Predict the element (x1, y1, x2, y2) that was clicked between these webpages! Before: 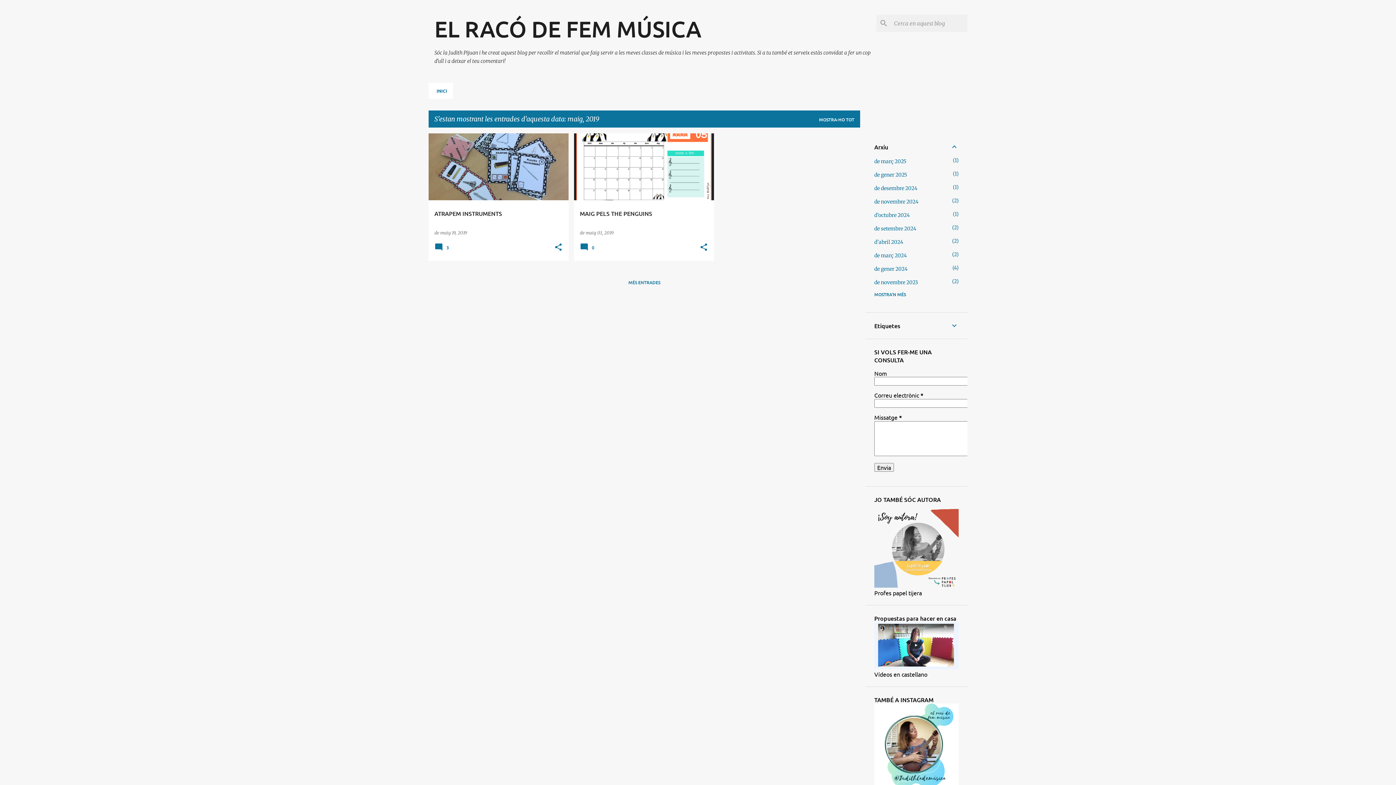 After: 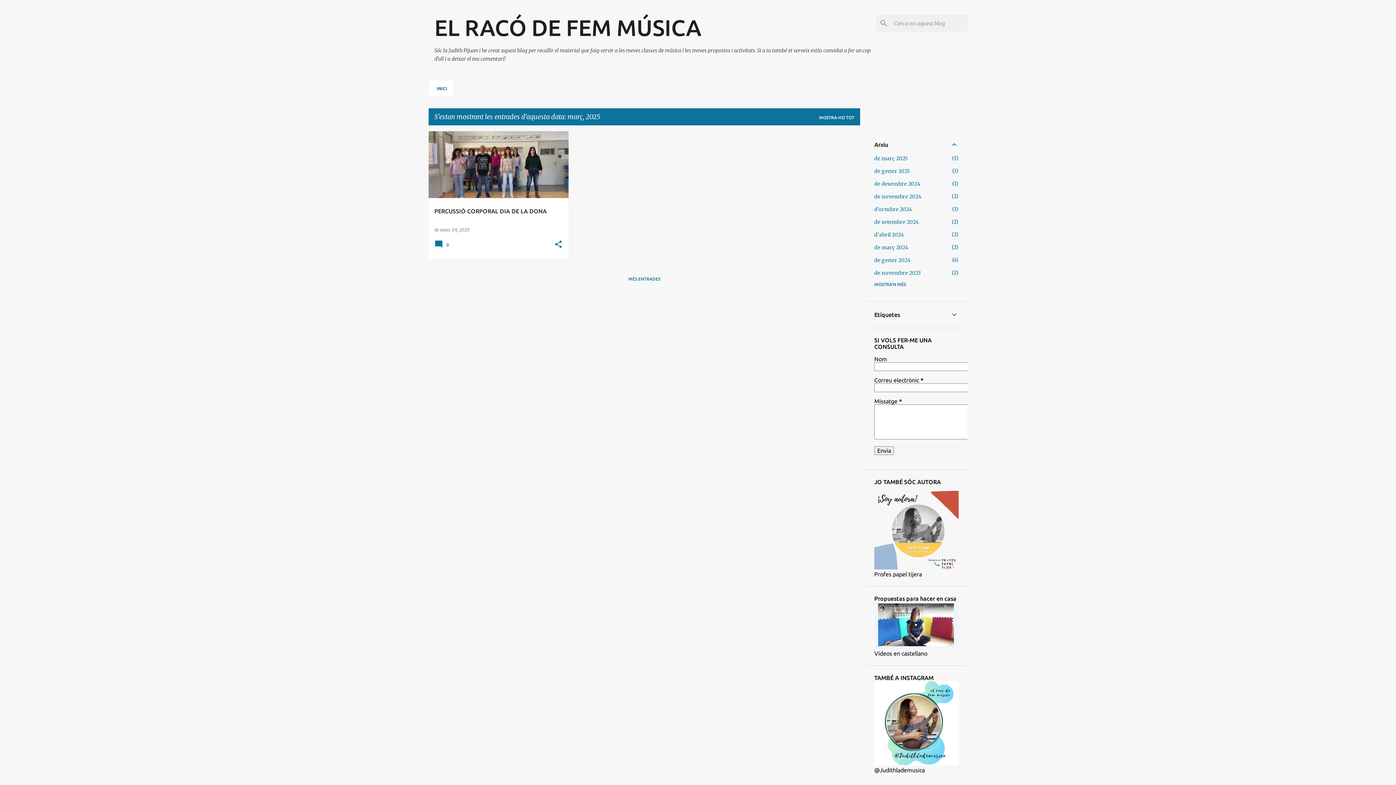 Action: bbox: (874, 158, 906, 164) label: de març 2025
1